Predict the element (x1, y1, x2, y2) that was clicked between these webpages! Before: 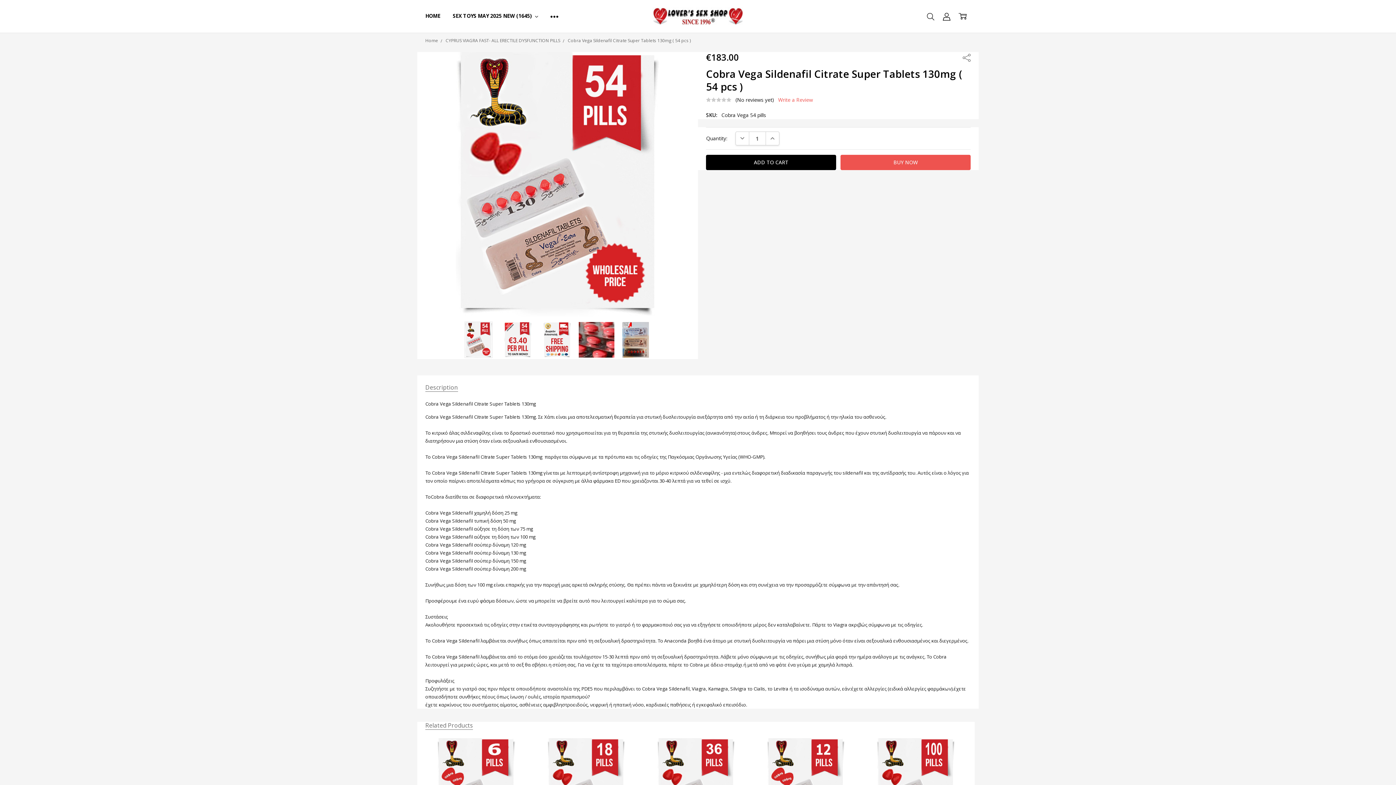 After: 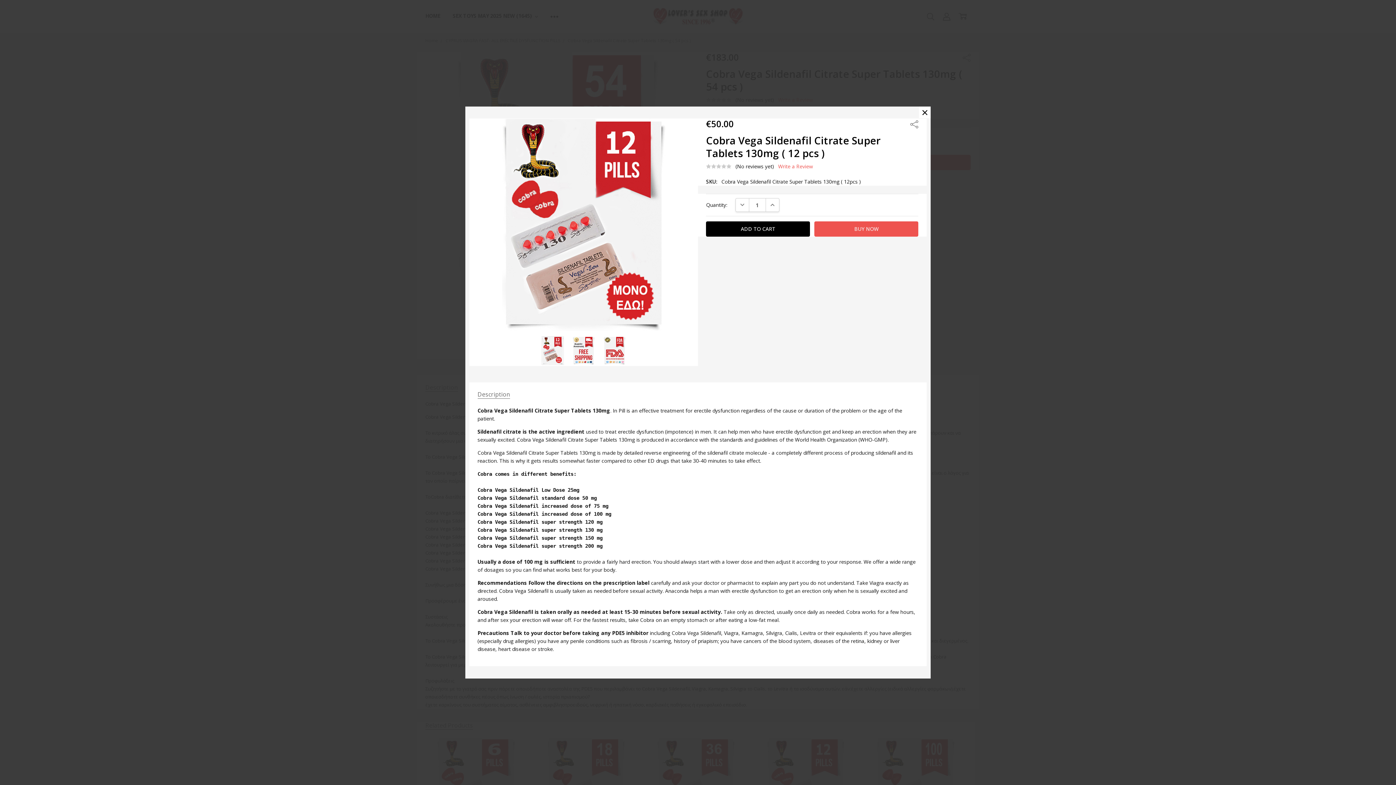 Action: label: QUICK VIEW bbox: (839, 746, 848, 756)